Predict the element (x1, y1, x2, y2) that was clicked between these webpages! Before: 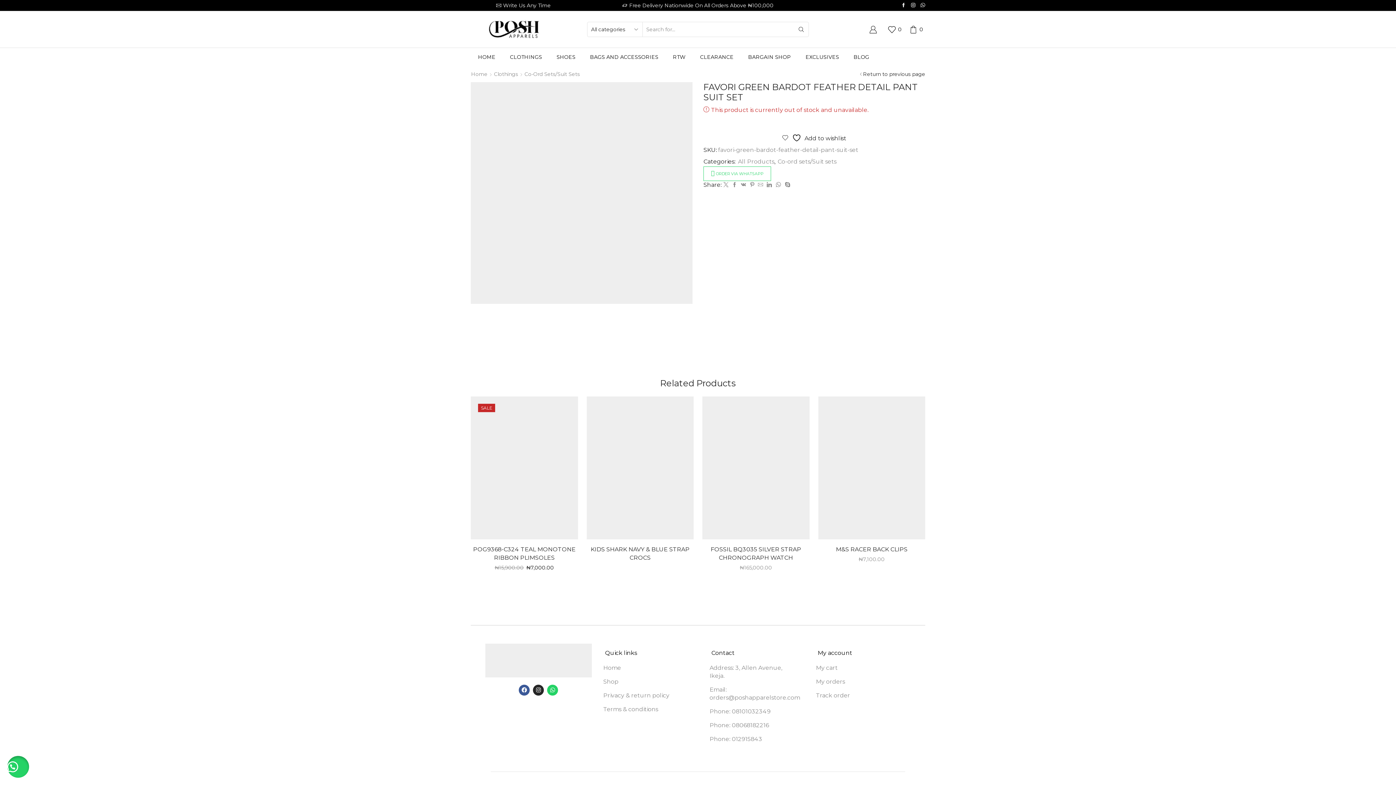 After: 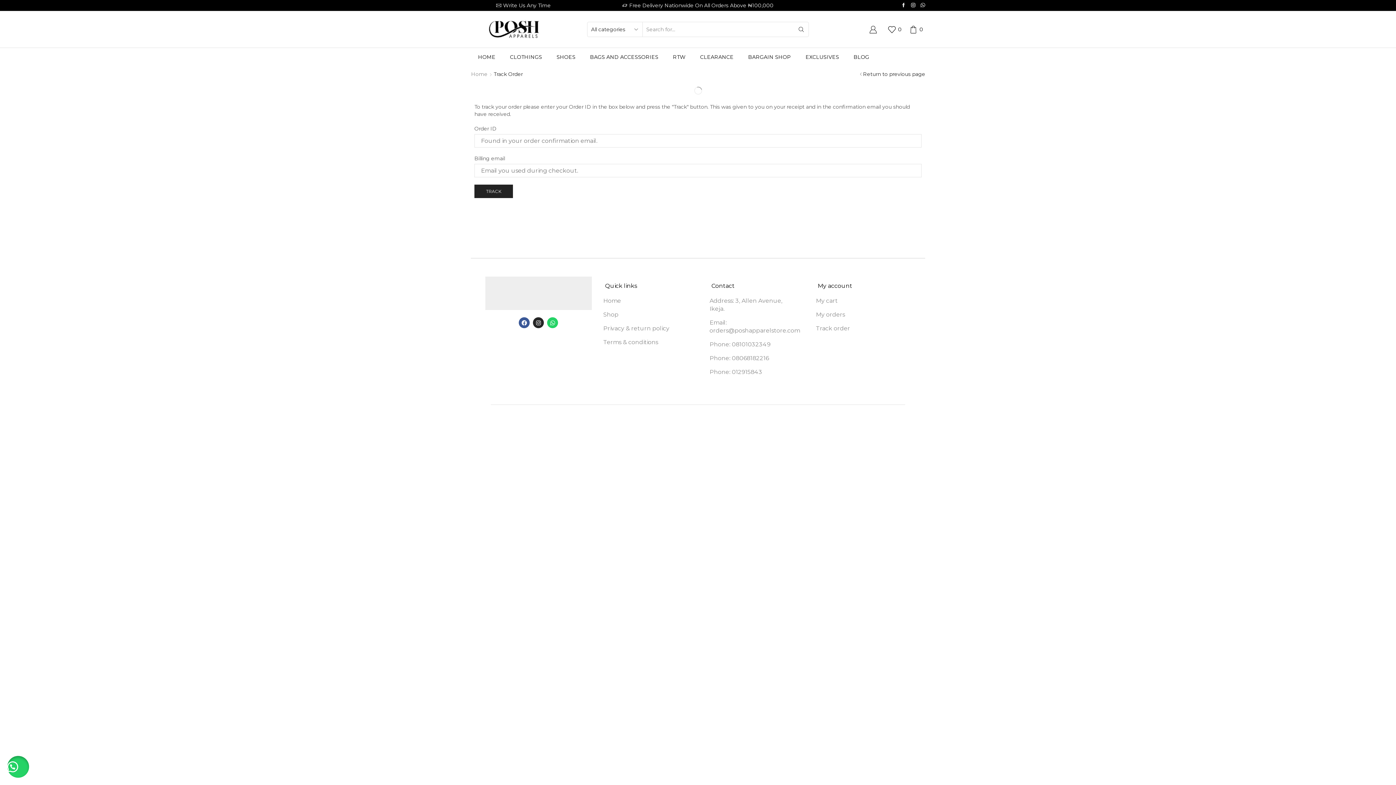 Action: bbox: (804, 689, 910, 700) label: Track order